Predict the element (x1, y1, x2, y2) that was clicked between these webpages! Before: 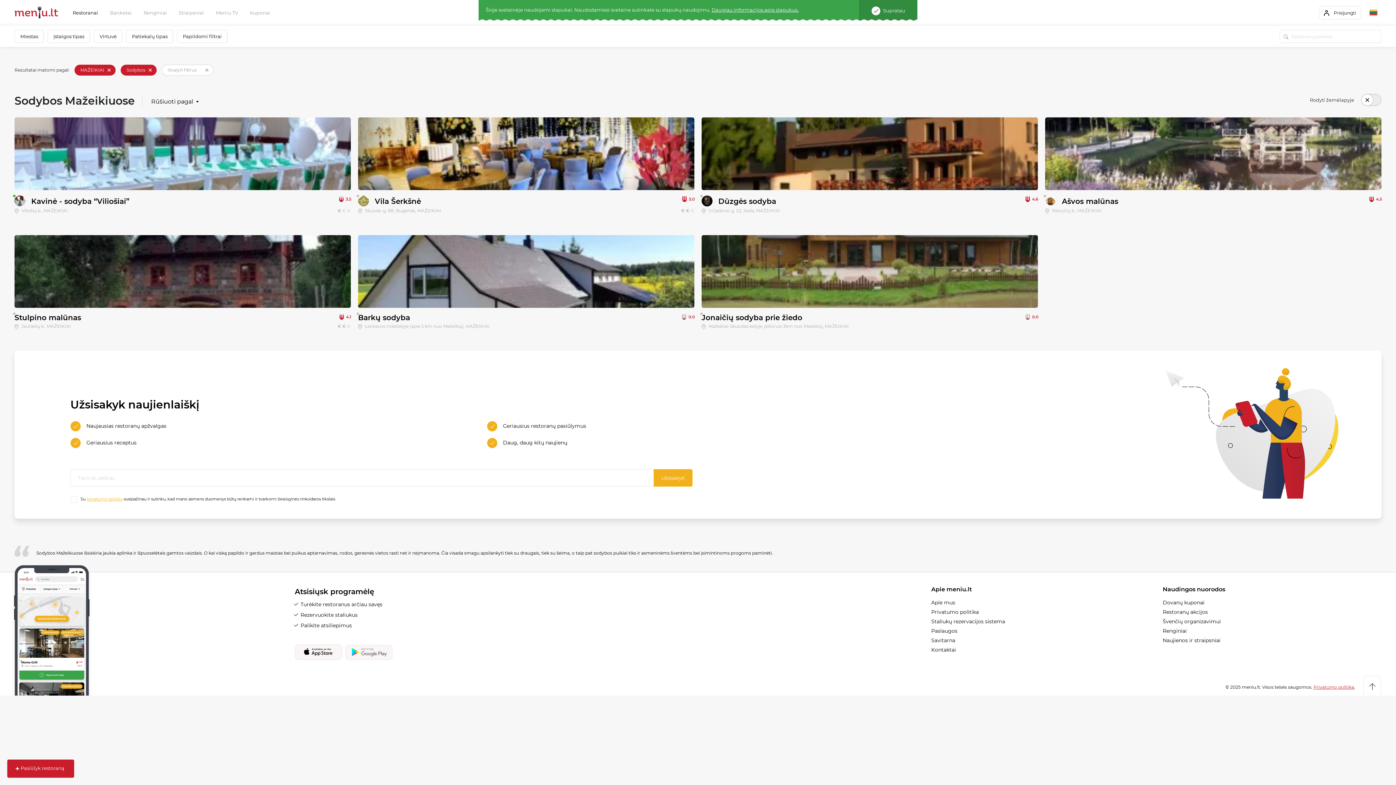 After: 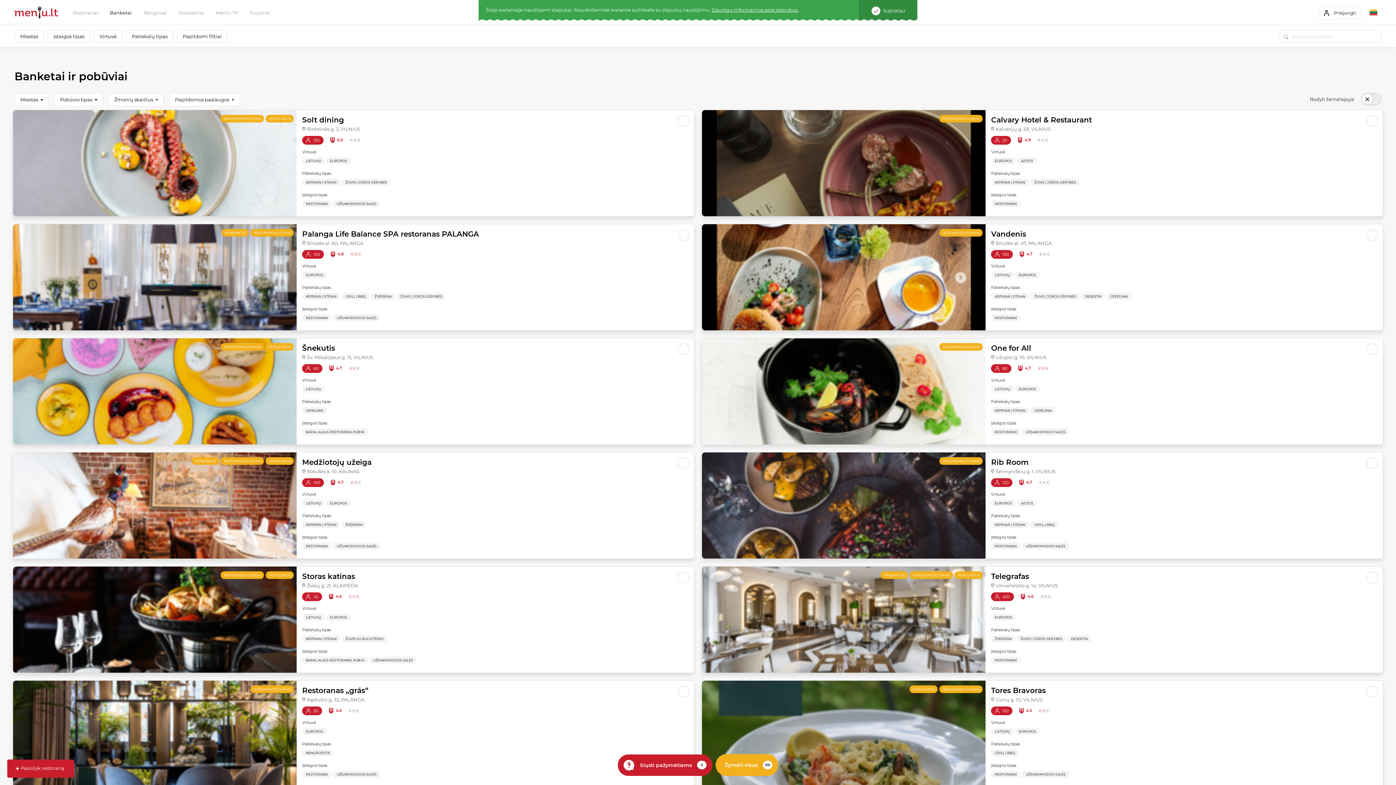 Action: label: Banketai bbox: (110, 10, 131, 15)